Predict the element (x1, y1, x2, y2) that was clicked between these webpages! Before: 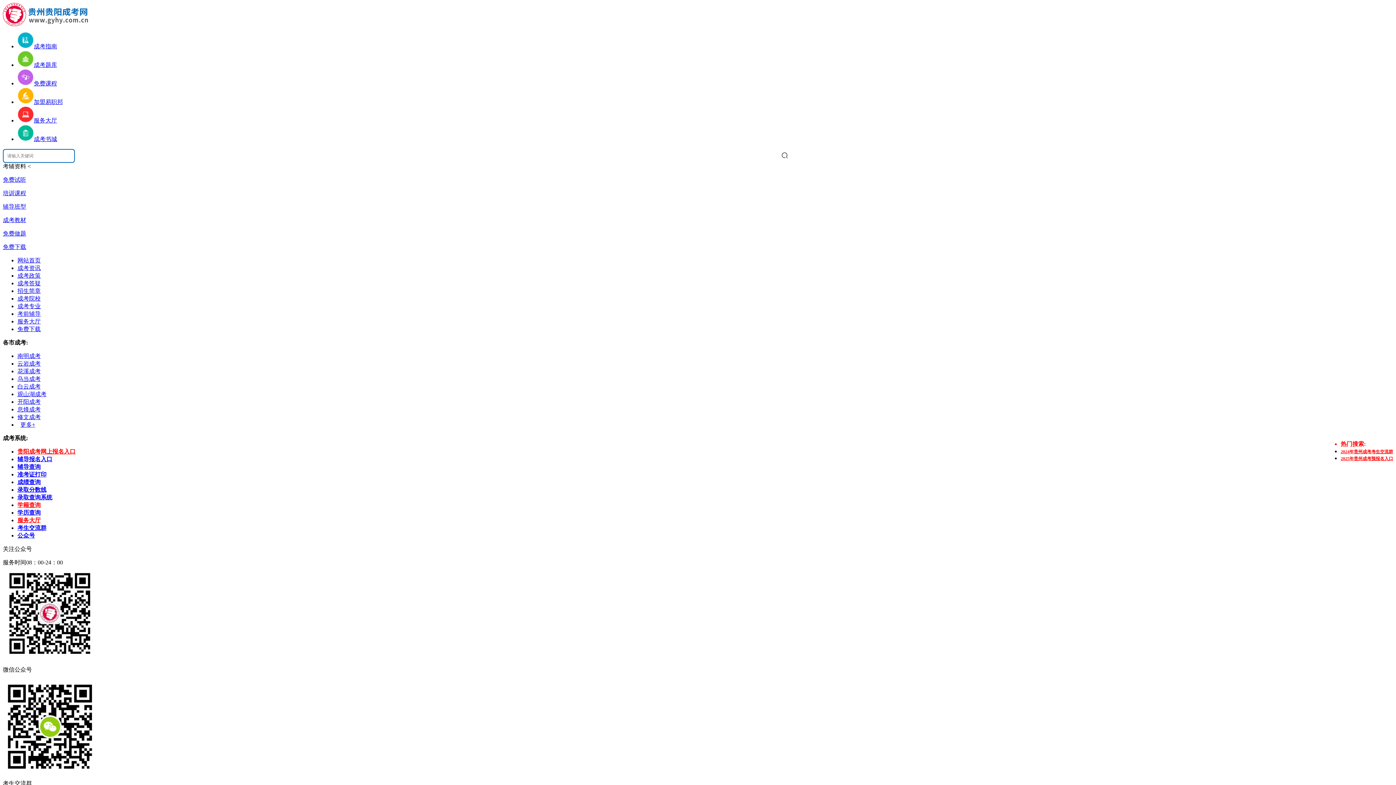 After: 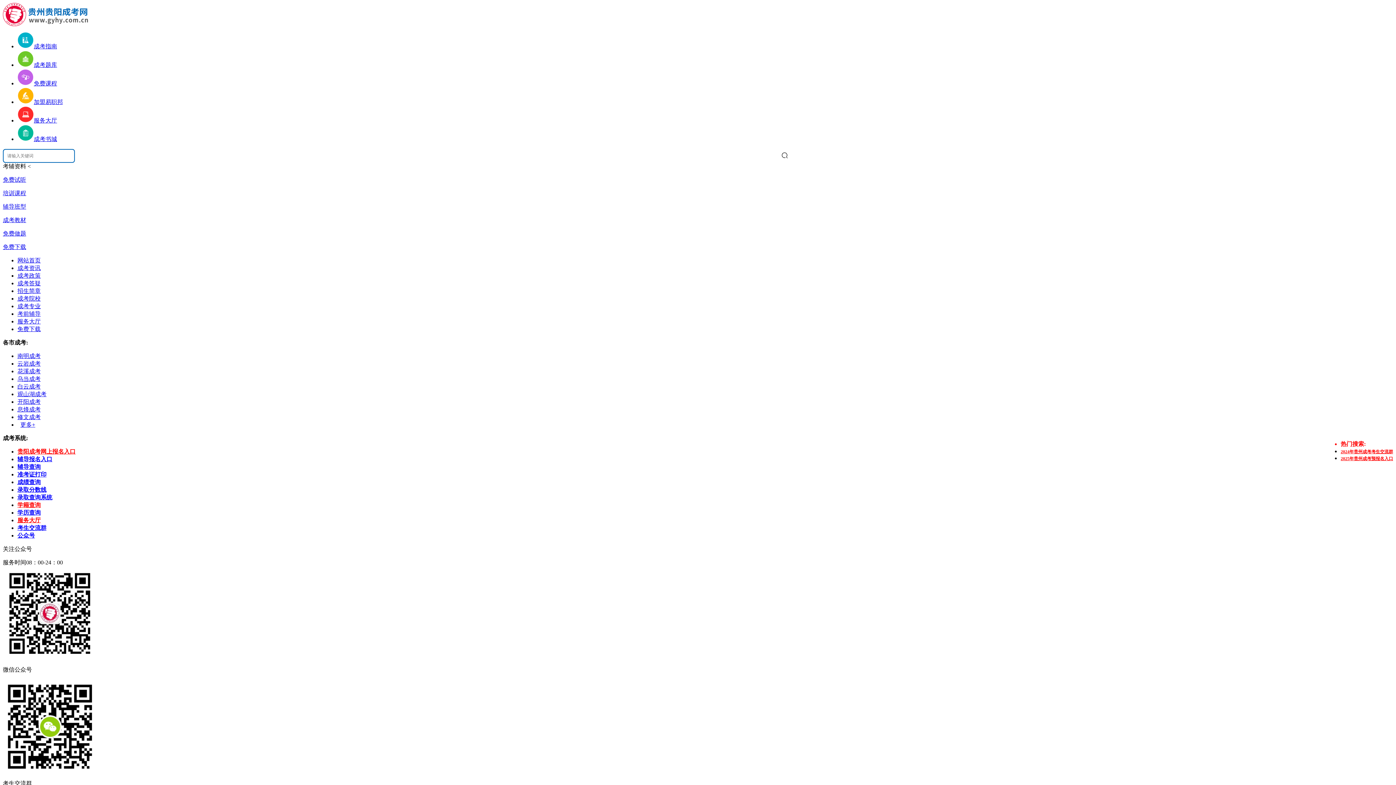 Action: label: 免费做题 bbox: (2, 230, 26, 236)